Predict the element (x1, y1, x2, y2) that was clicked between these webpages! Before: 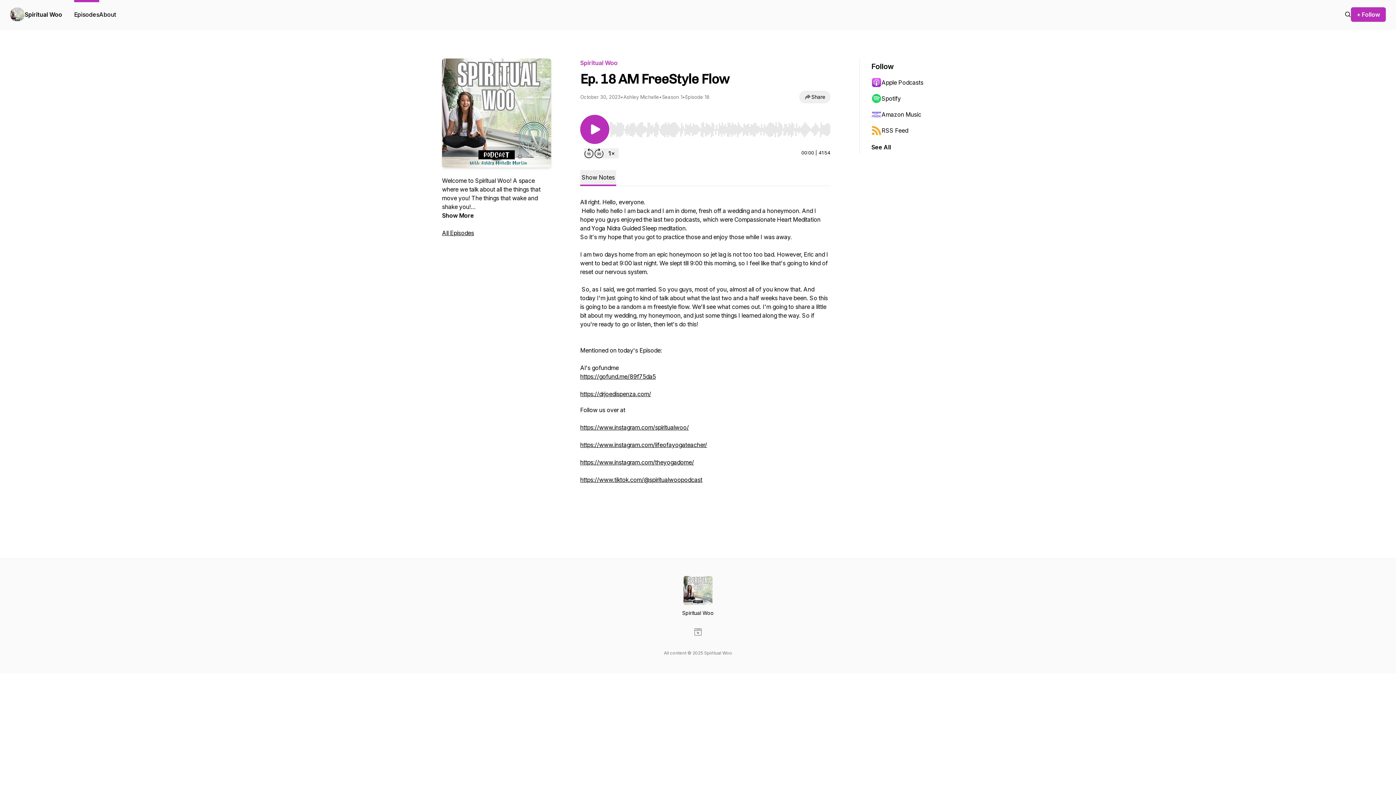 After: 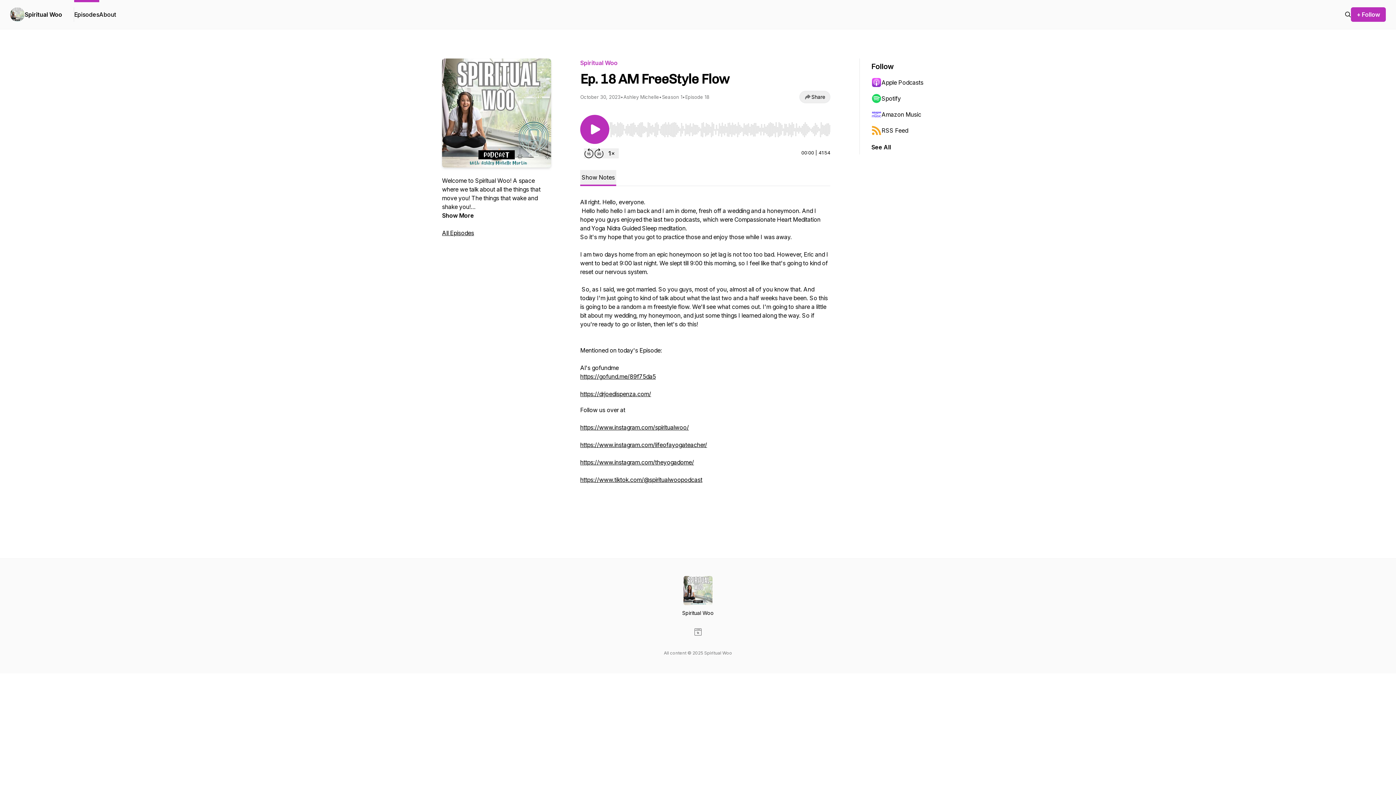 Action: bbox: (694, 628, 701, 636)